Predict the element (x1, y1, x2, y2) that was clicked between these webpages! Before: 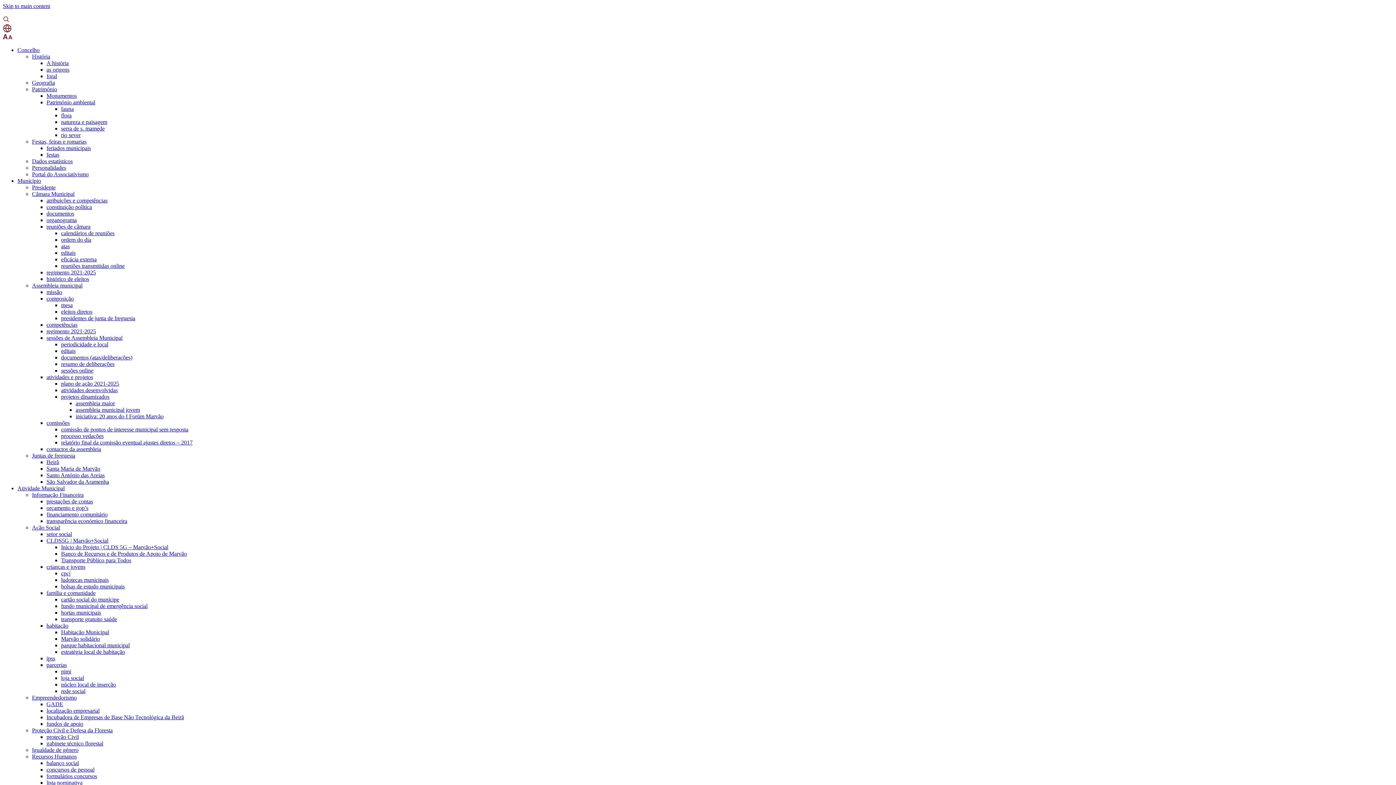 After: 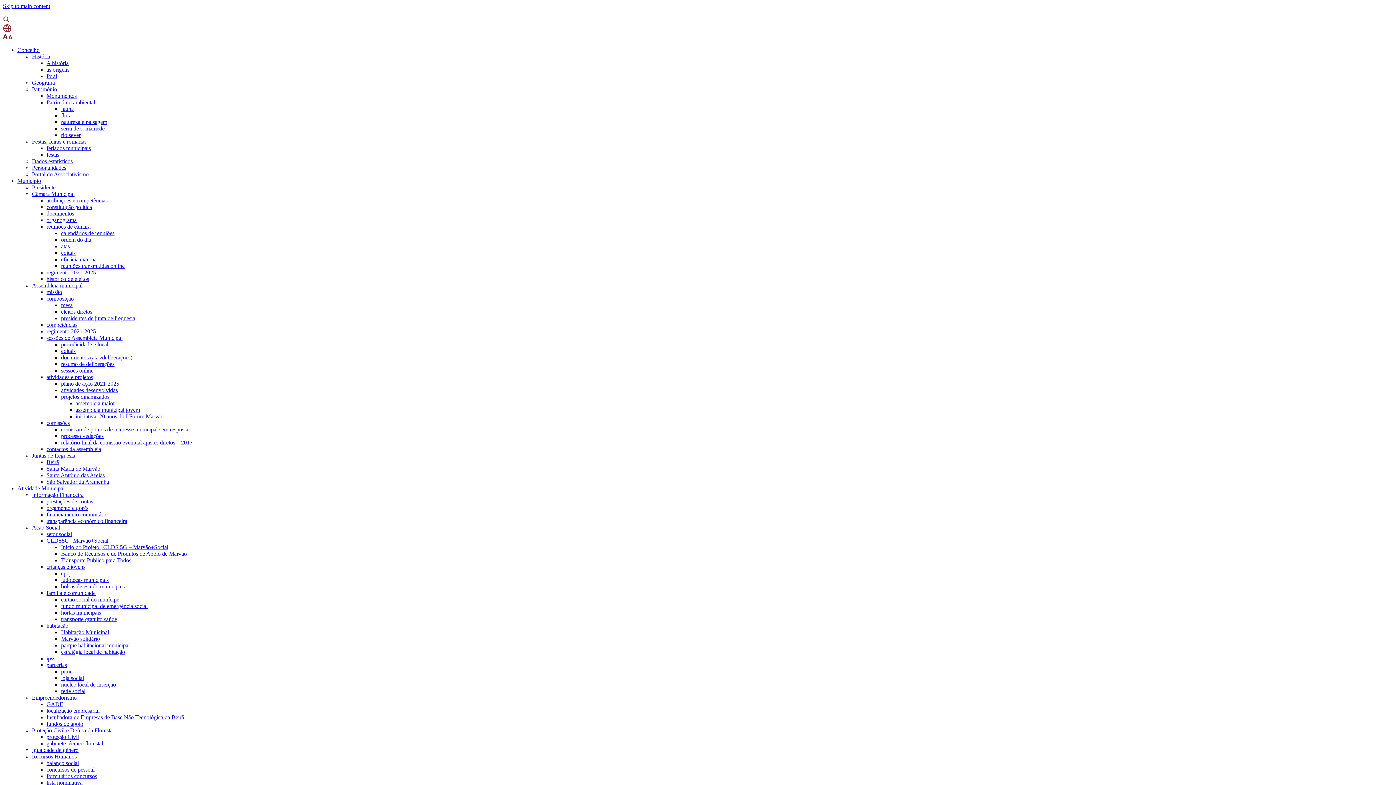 Action: label: plano de ação 2021-2025 bbox: (61, 380, 119, 386)